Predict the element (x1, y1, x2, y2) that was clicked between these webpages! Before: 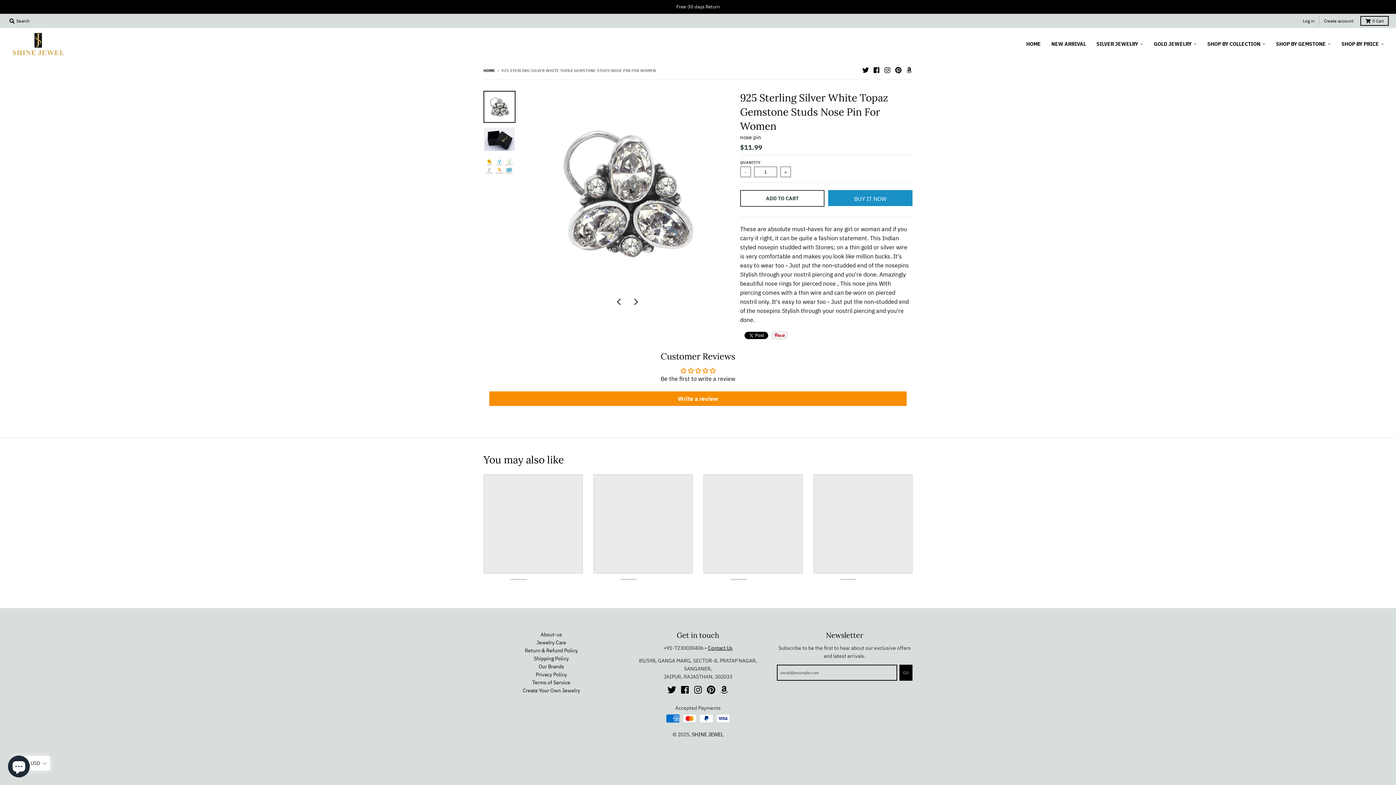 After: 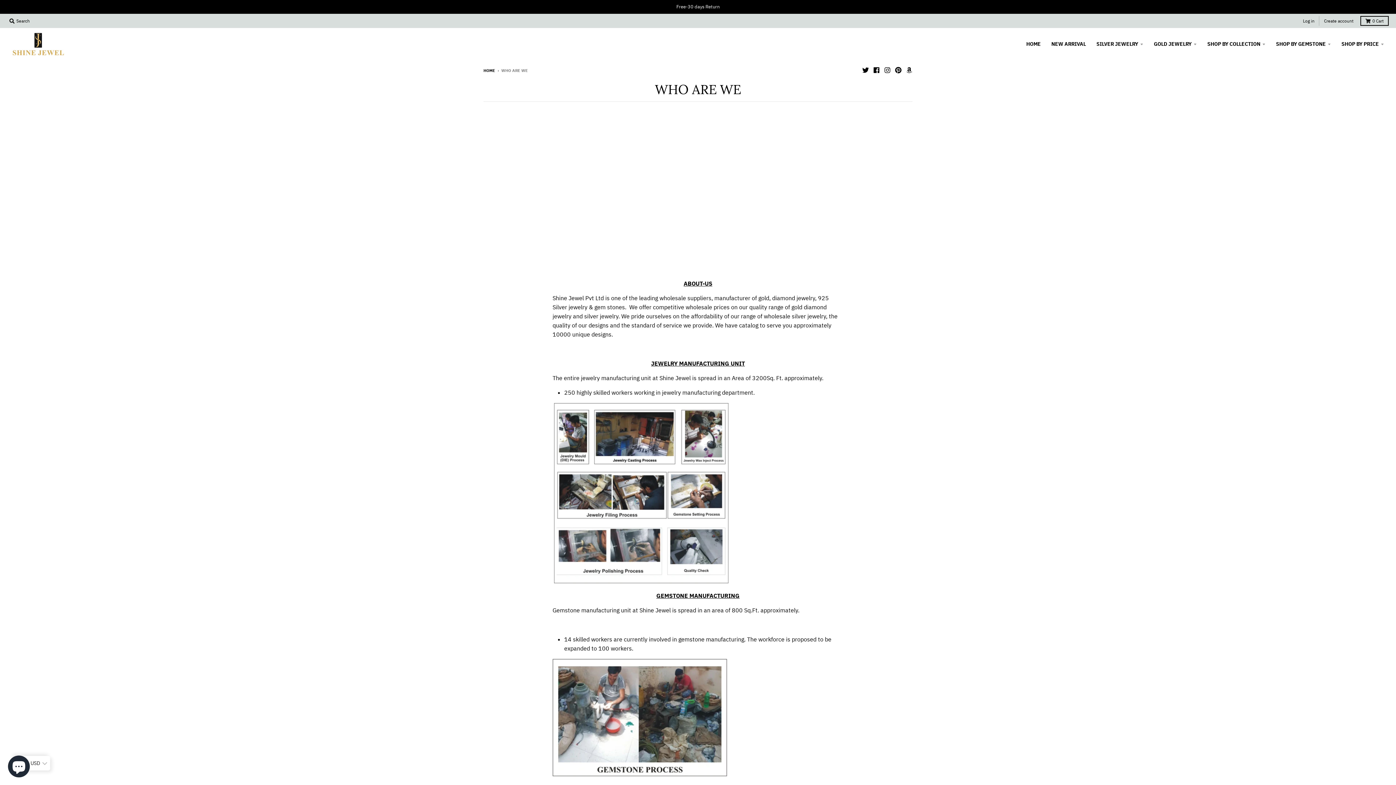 Action: label: About-us bbox: (540, 631, 562, 638)